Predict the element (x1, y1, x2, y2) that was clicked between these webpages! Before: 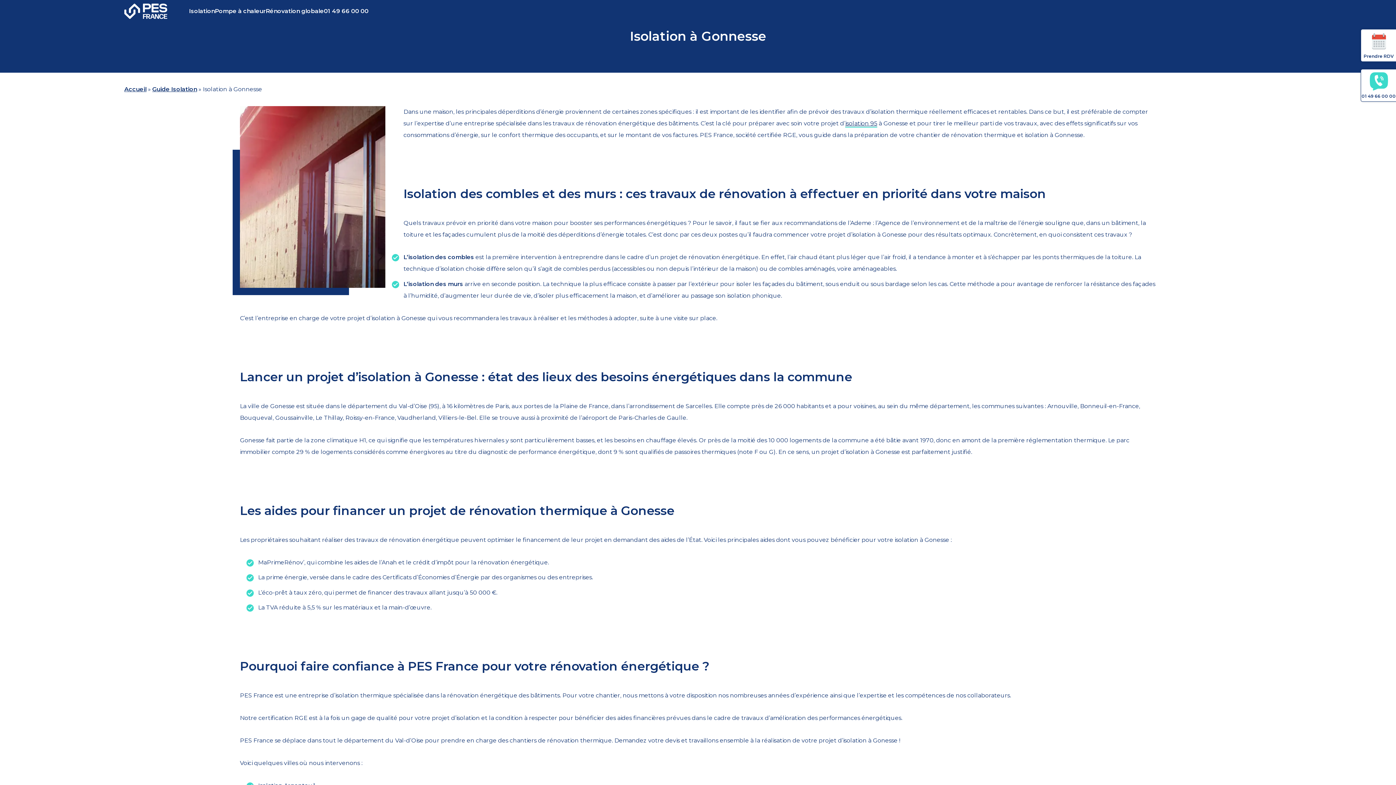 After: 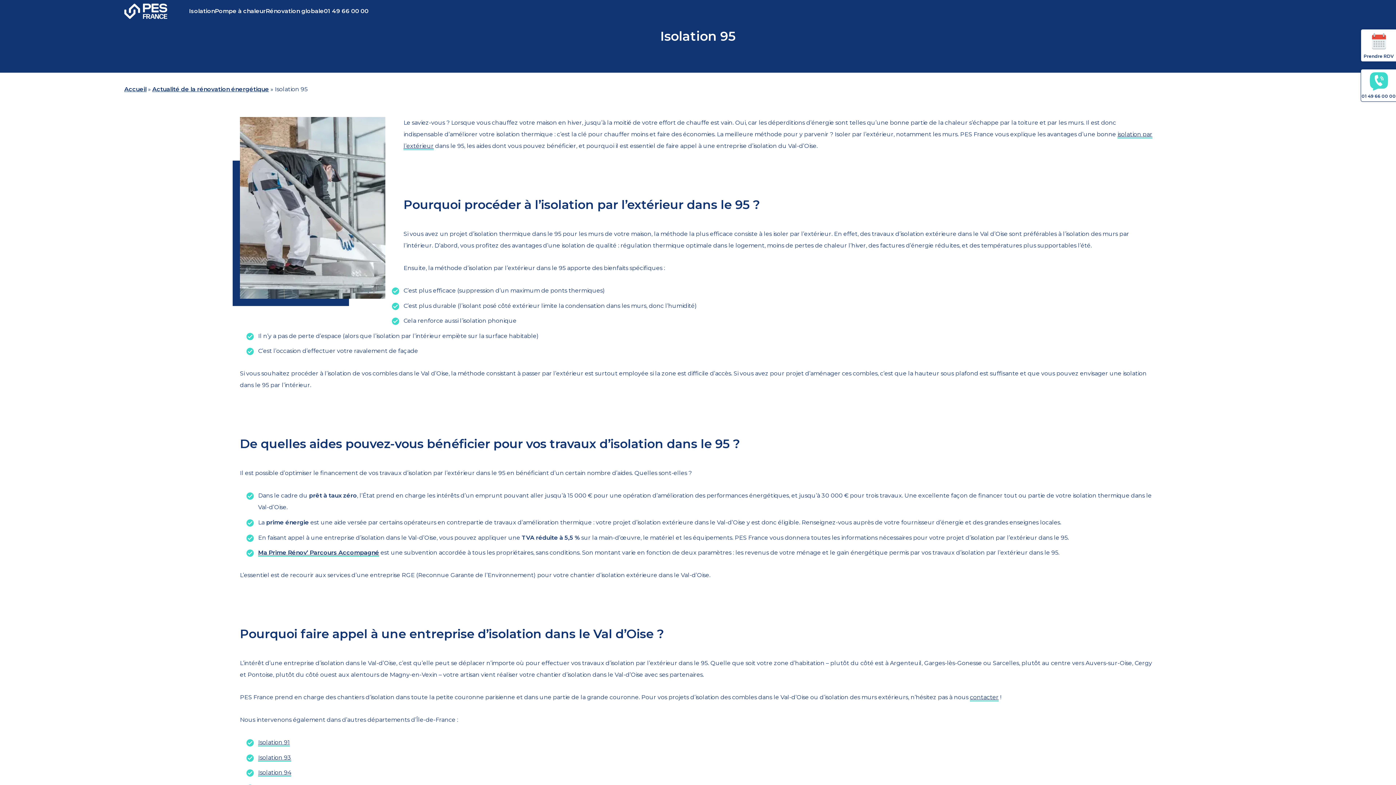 Action: bbox: (845, 120, 877, 127) label: isolation 95